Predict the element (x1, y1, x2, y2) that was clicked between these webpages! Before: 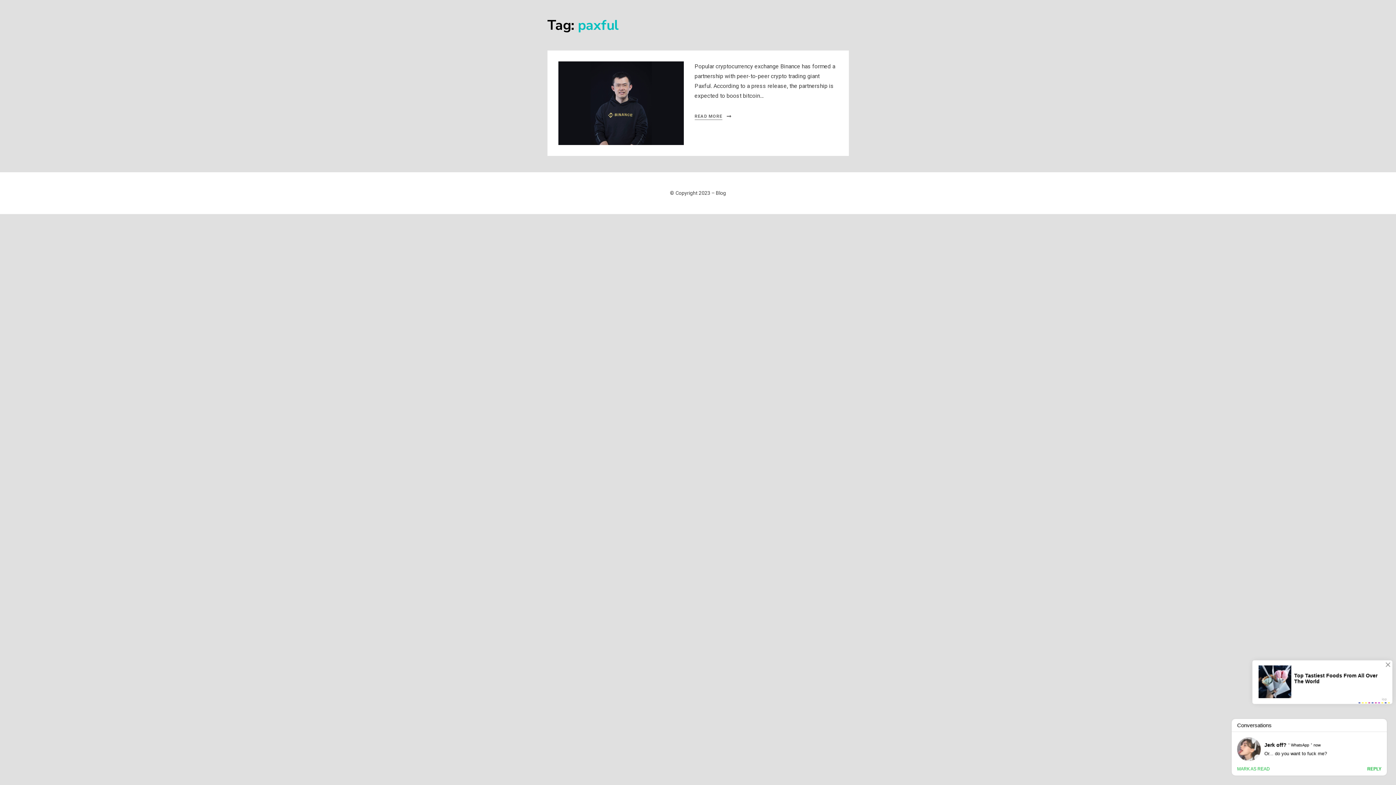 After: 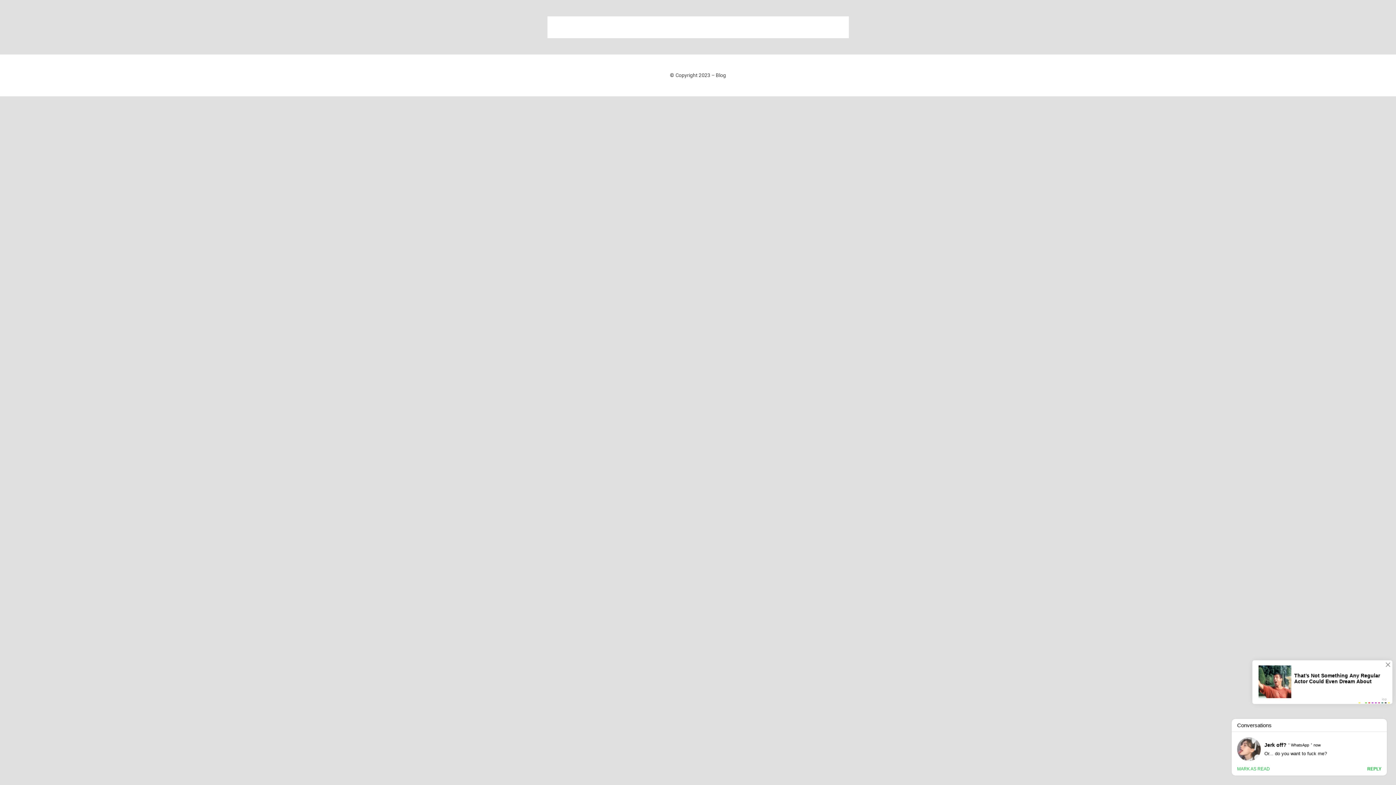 Action: bbox: (716, 190, 726, 195) label: Blog